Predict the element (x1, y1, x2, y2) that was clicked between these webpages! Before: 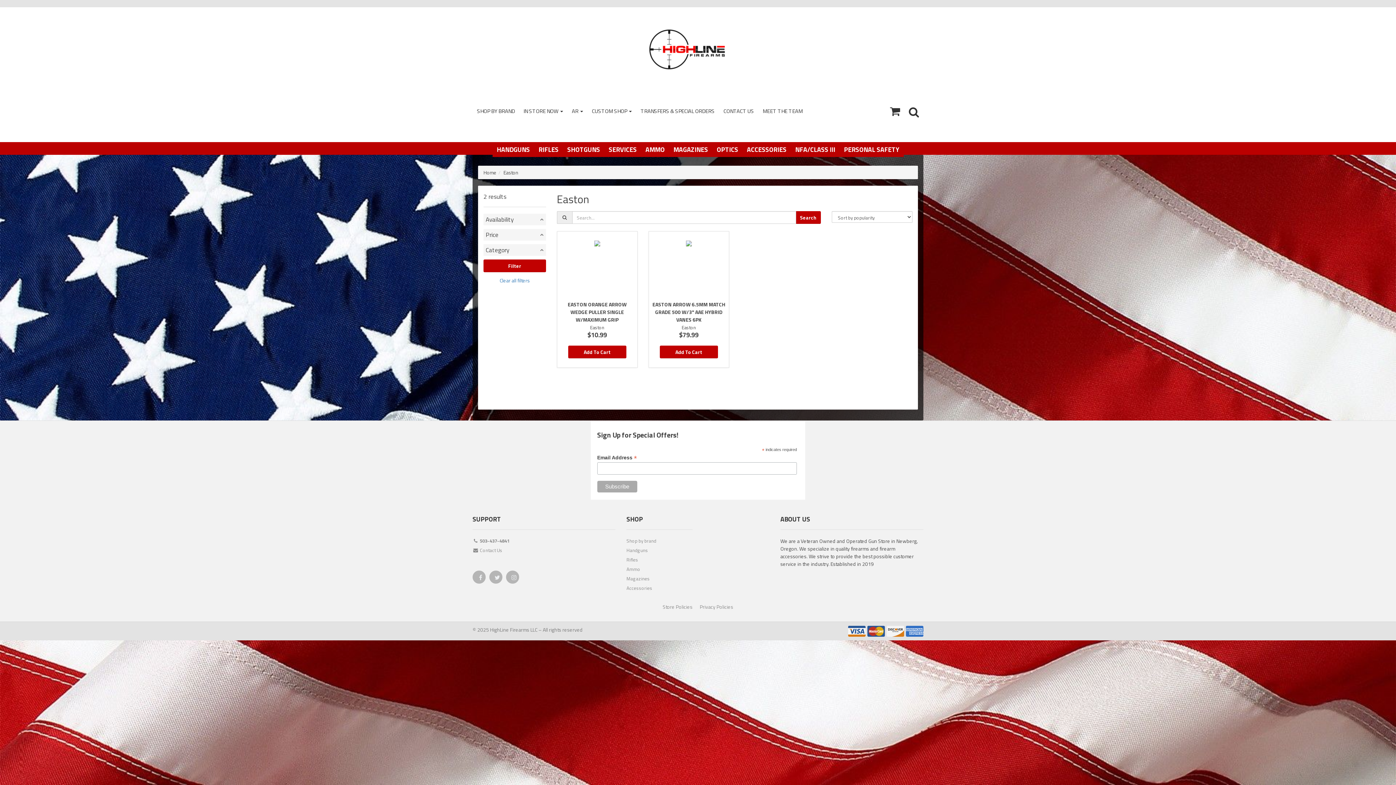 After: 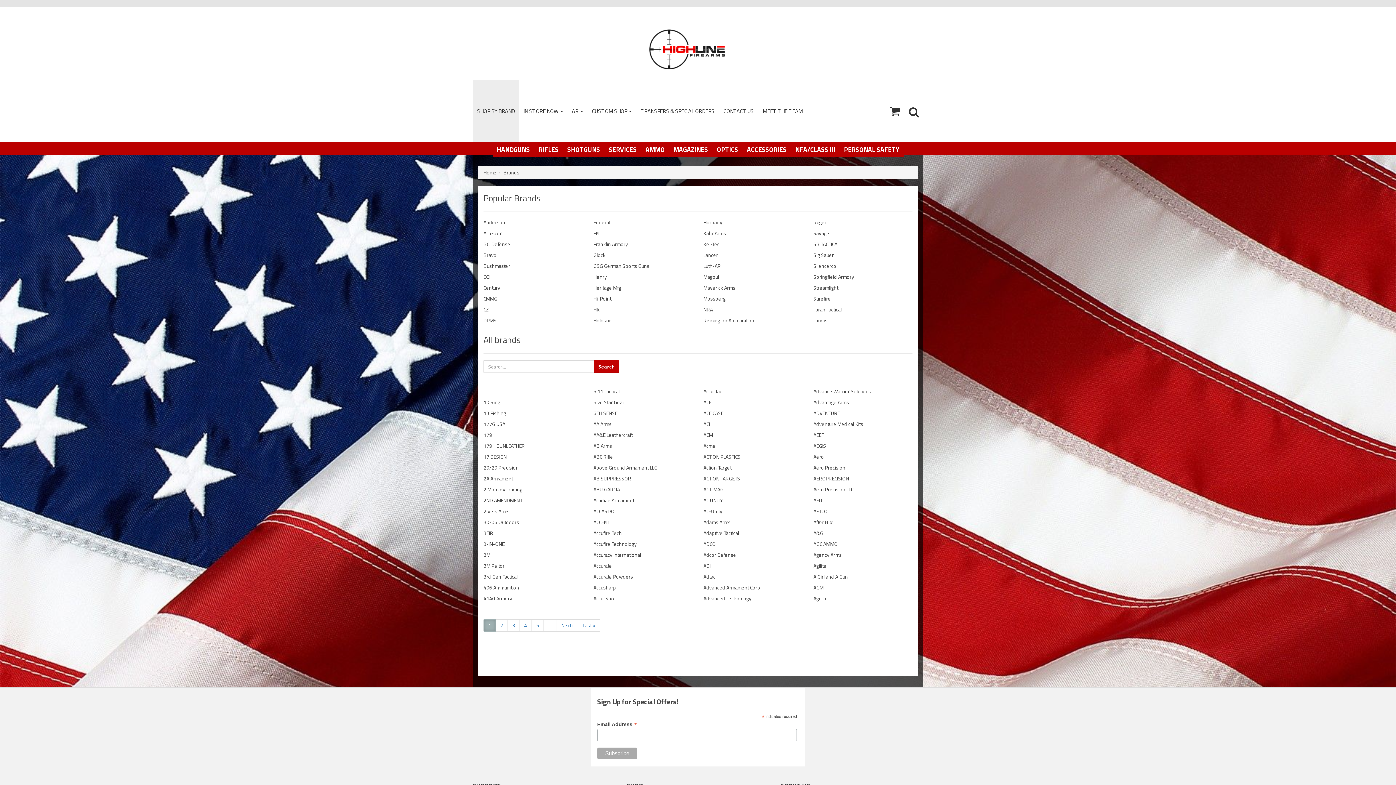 Action: bbox: (626, 537, 692, 546) label: Shop by brand